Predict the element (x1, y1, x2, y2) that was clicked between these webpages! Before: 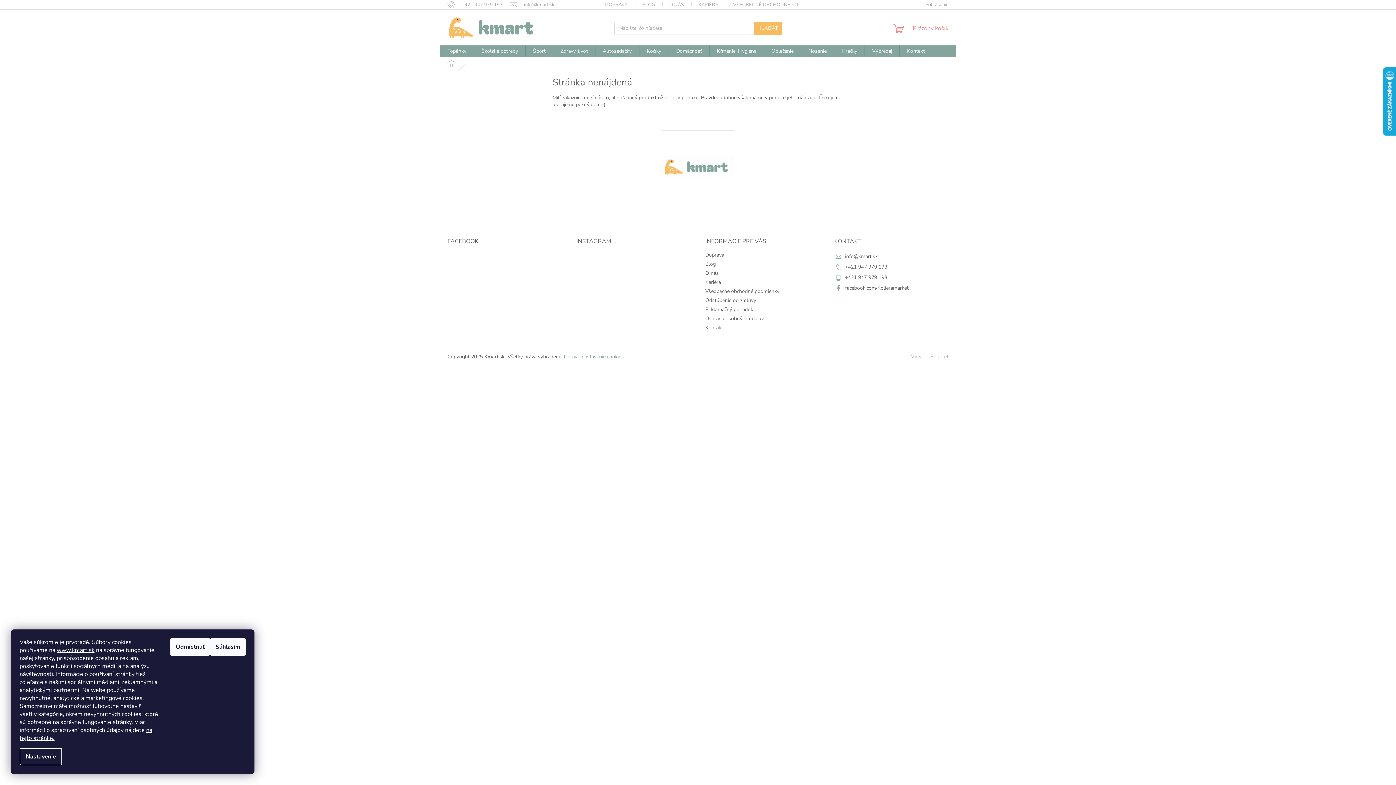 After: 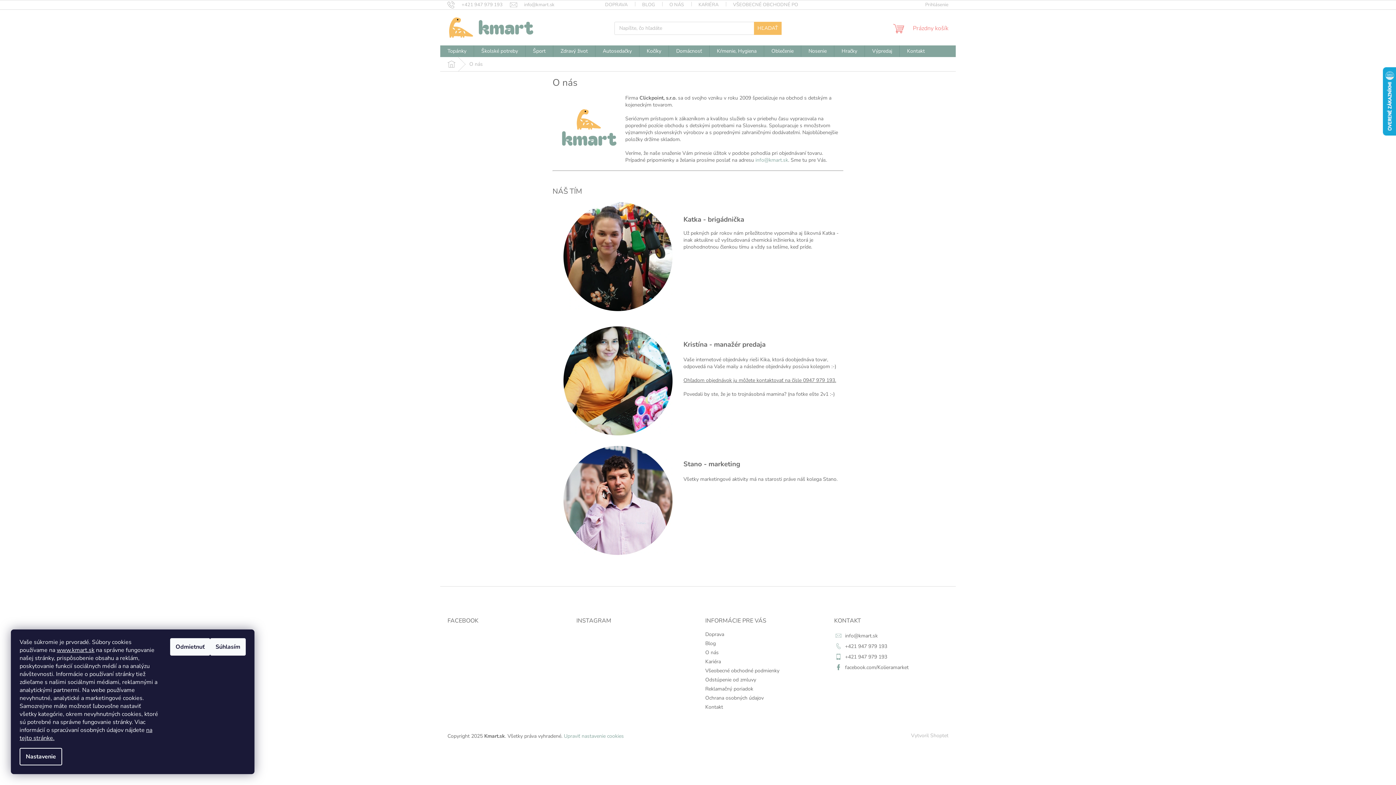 Action: label: O nás bbox: (705, 269, 718, 276)